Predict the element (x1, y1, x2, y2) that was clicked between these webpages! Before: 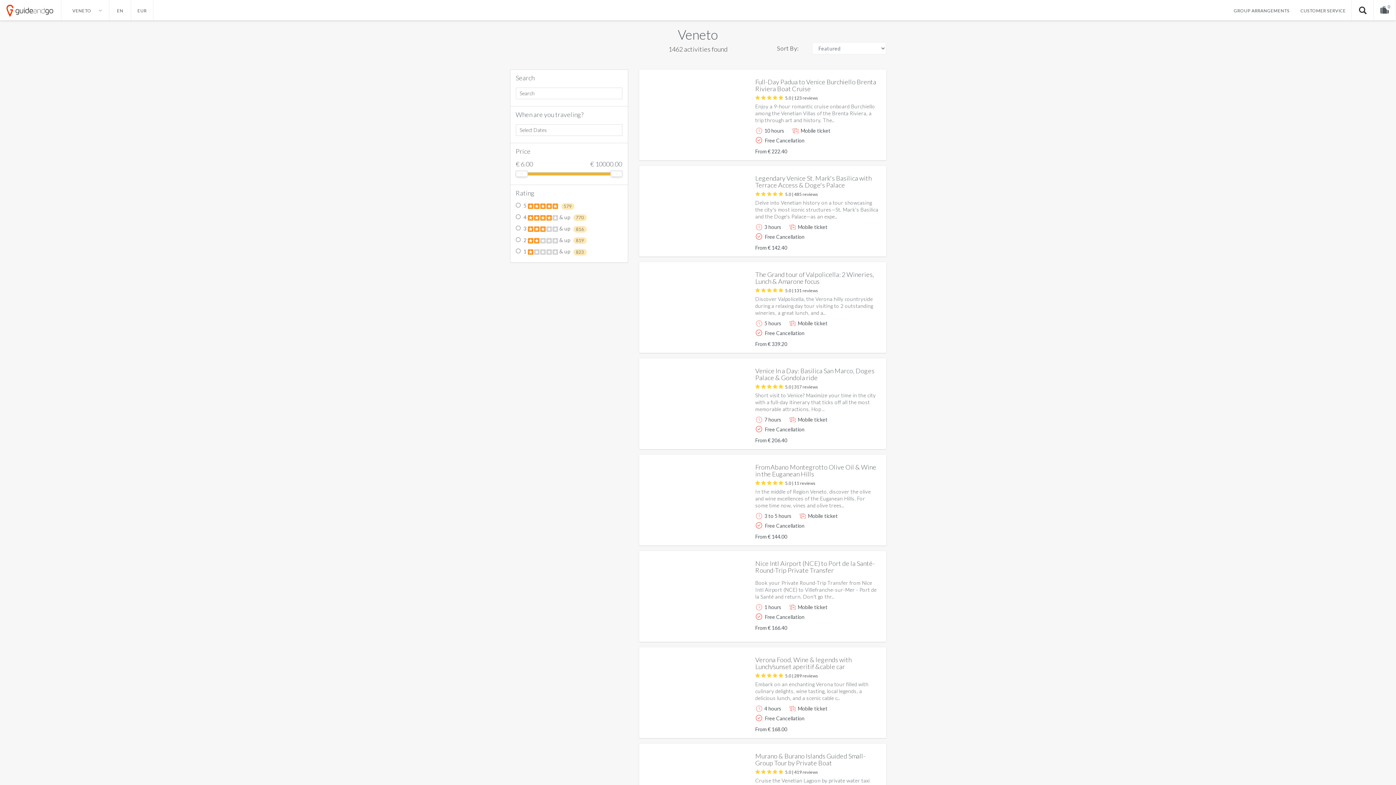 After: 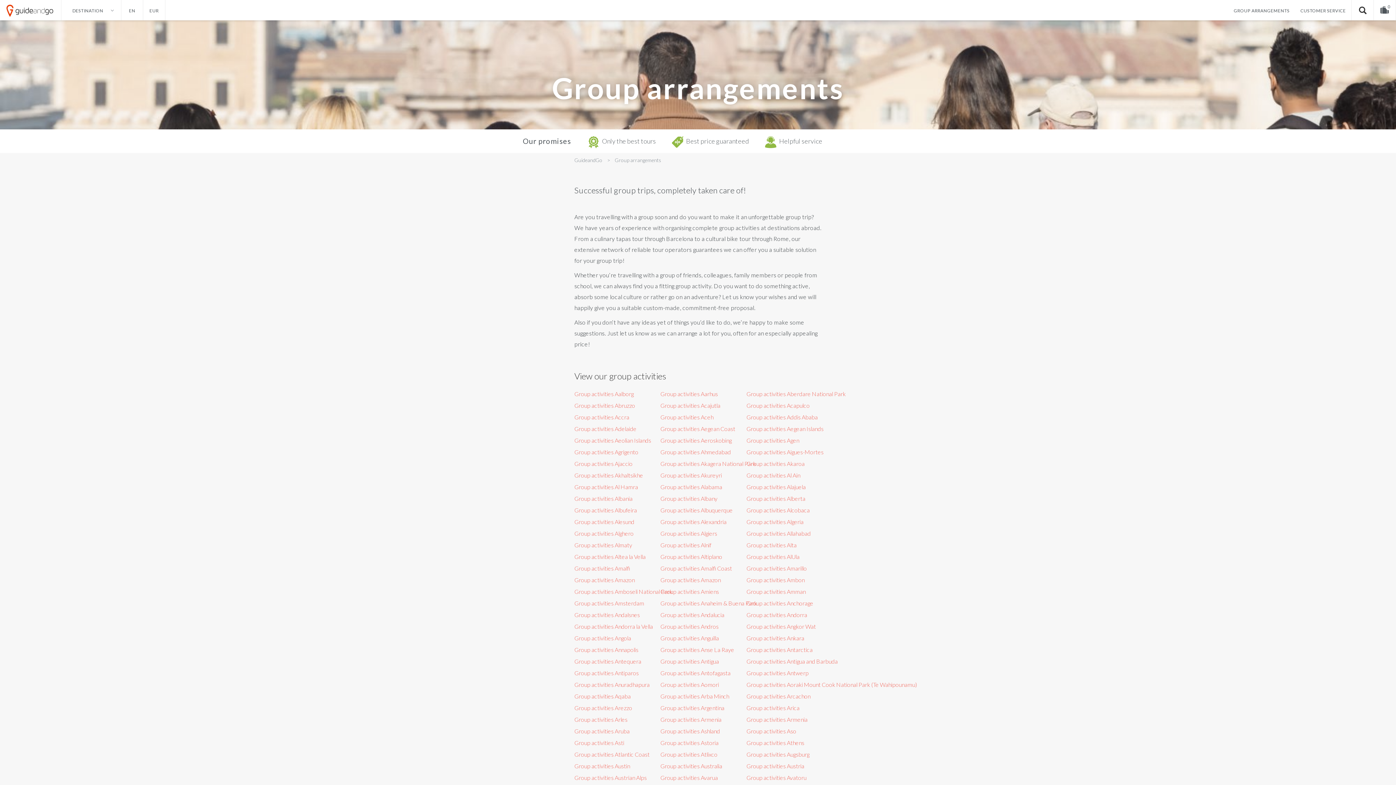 Action: bbox: (1228, 0, 1295, 20) label: GROUP ARRANGEMENTS